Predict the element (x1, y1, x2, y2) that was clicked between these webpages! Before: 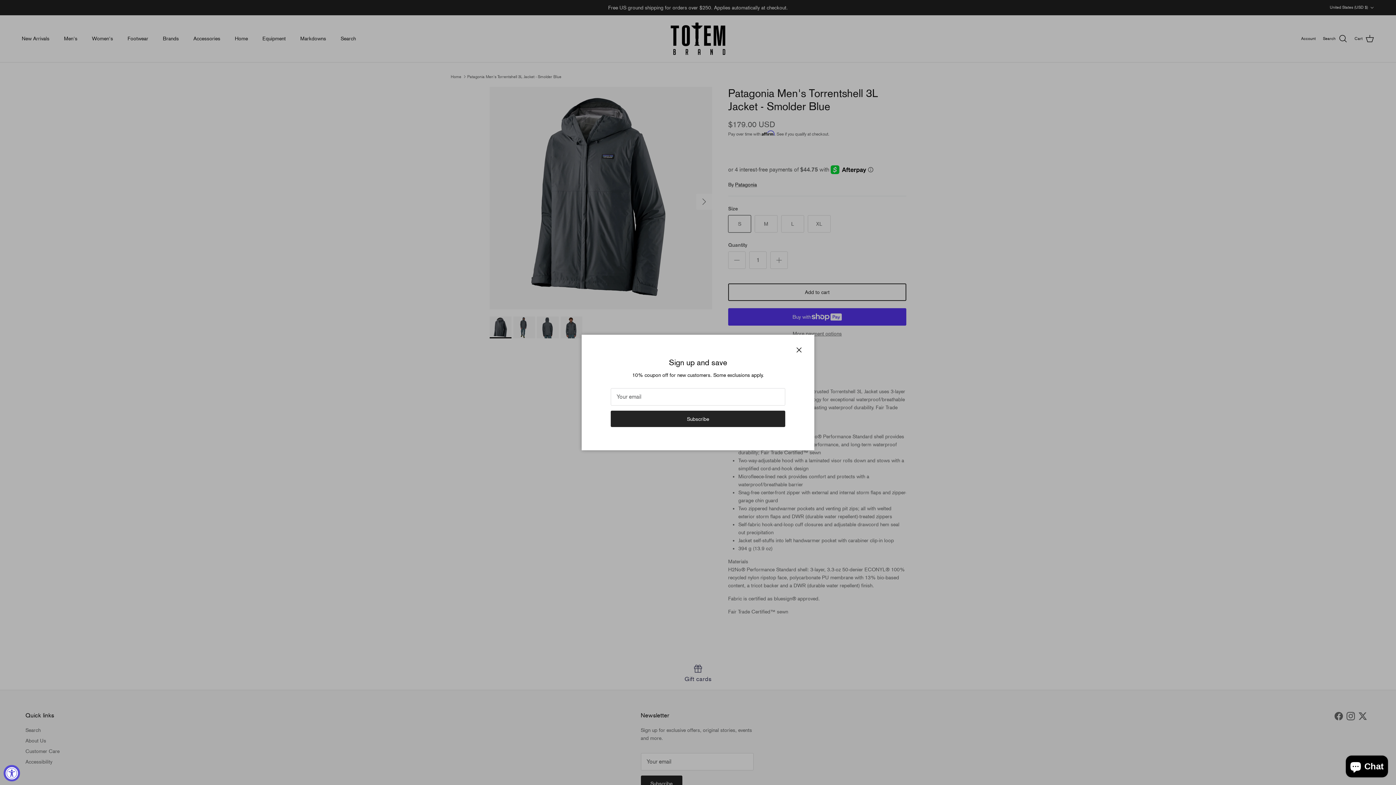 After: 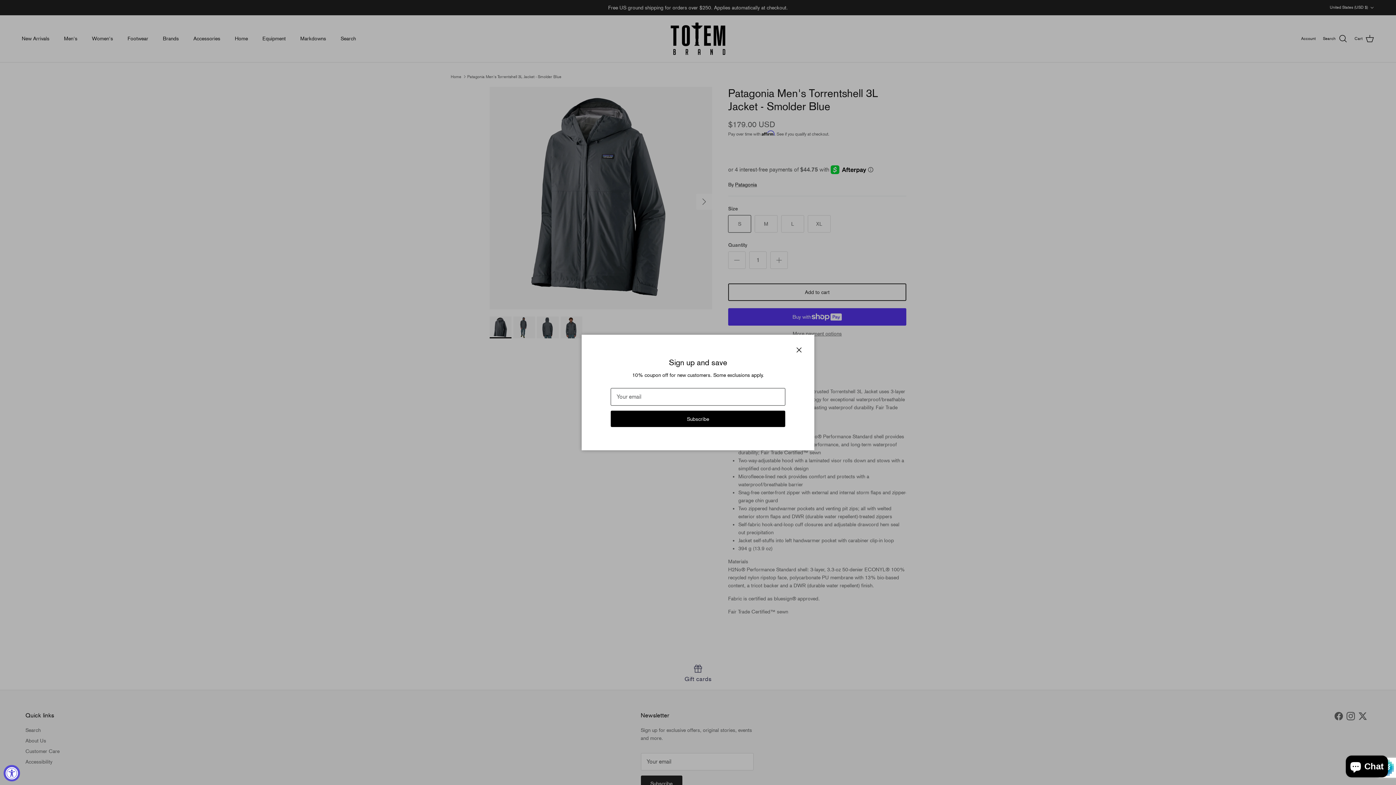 Action: label: Subscribe bbox: (610, 410, 785, 427)